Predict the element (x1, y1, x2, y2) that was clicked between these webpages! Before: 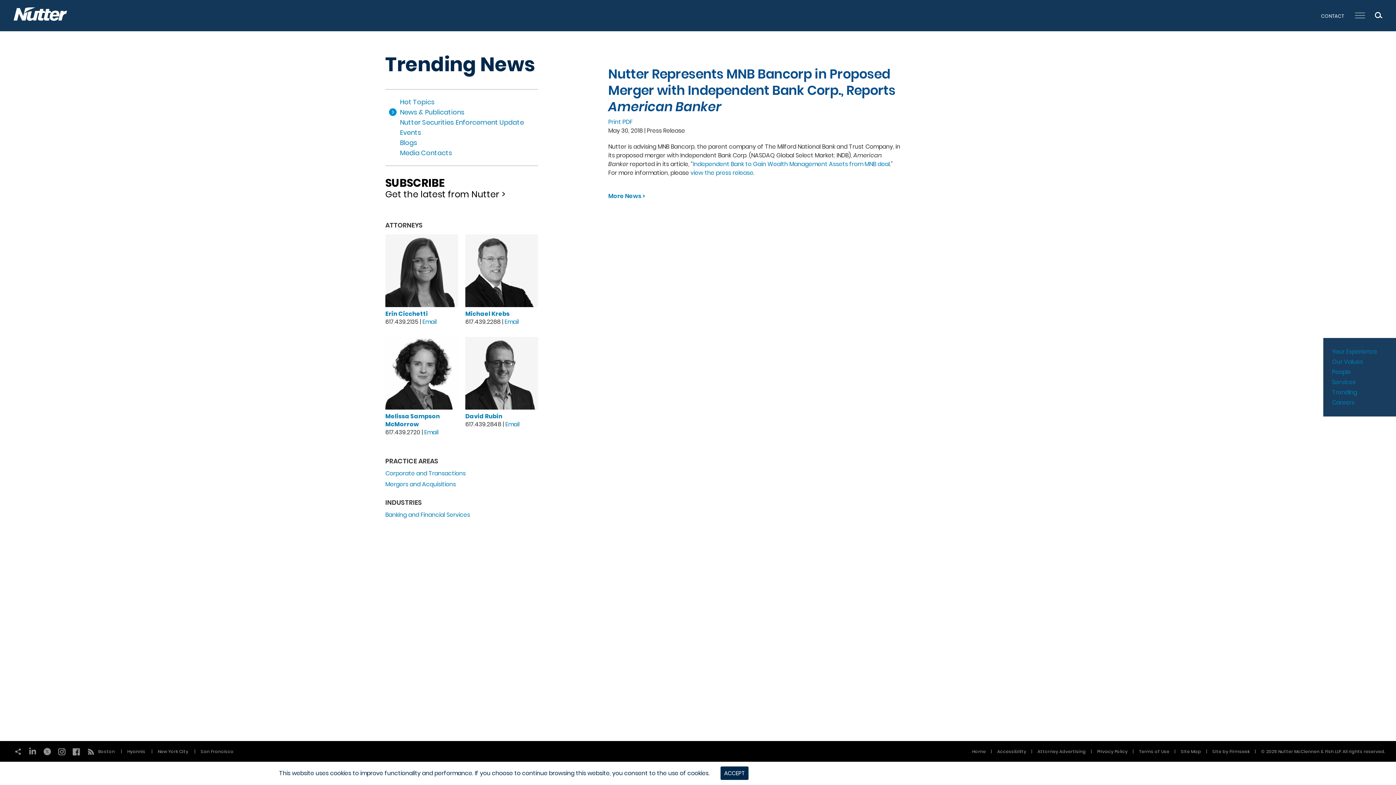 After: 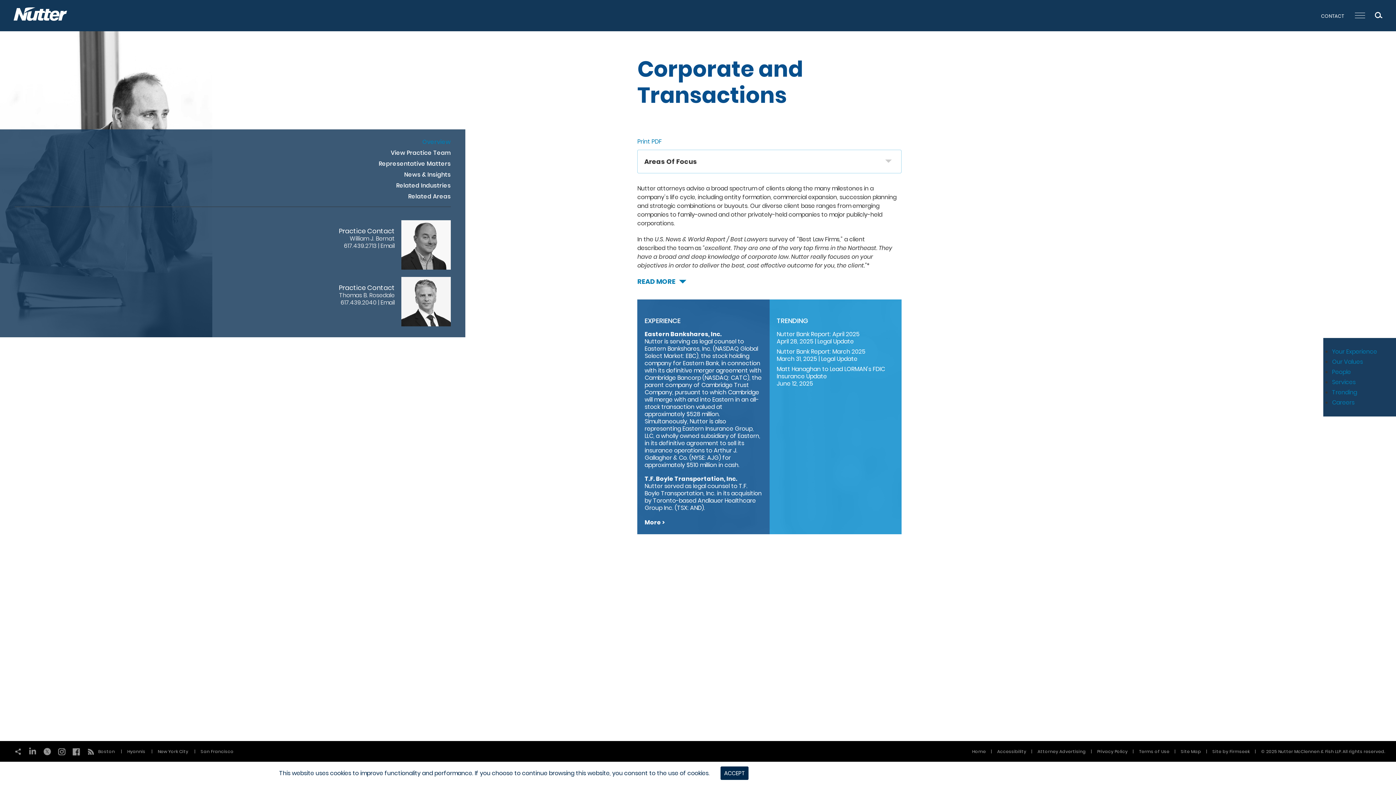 Action: bbox: (385, 469, 465, 477) label: Corporate and Transactions